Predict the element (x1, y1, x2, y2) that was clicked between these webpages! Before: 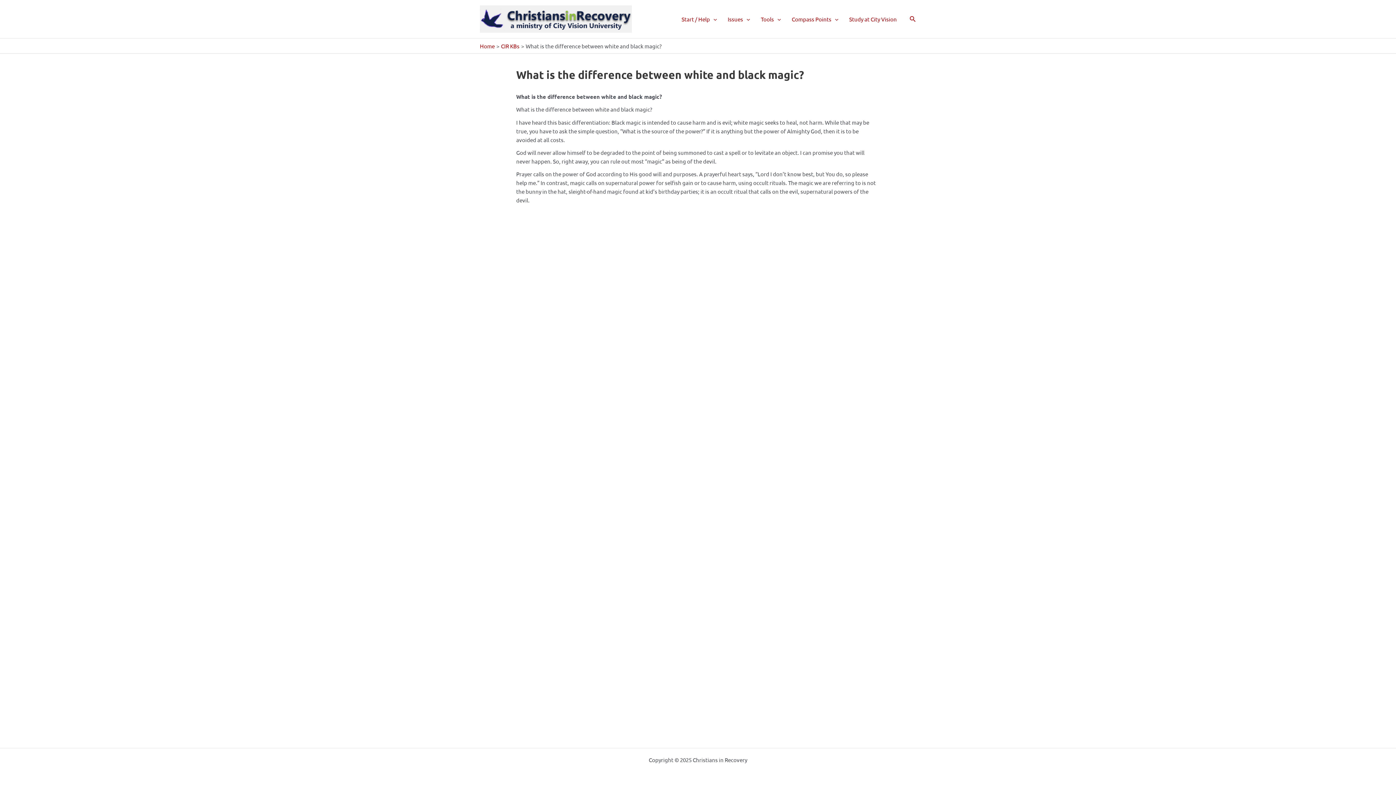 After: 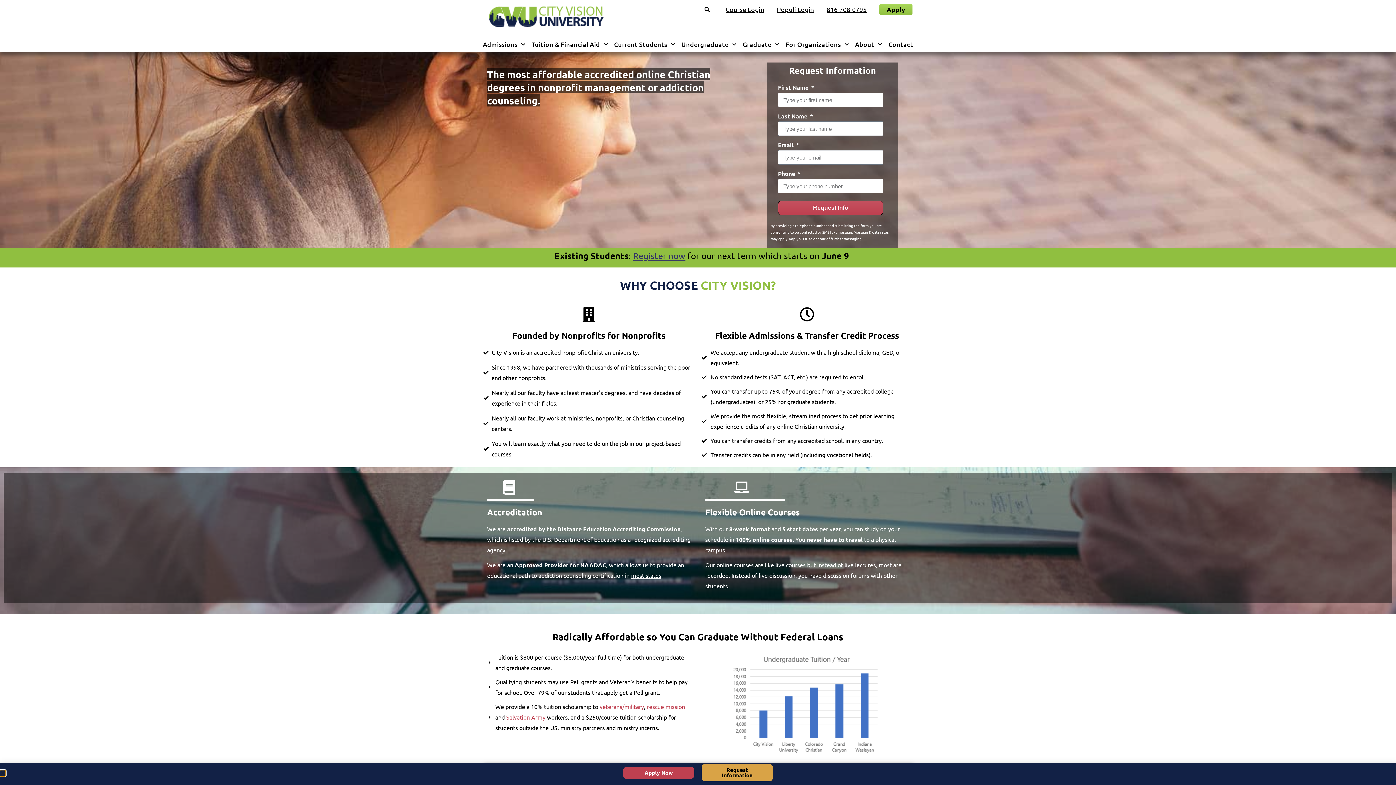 Action: bbox: (843, 6, 902, 31) label: Study at City Vision